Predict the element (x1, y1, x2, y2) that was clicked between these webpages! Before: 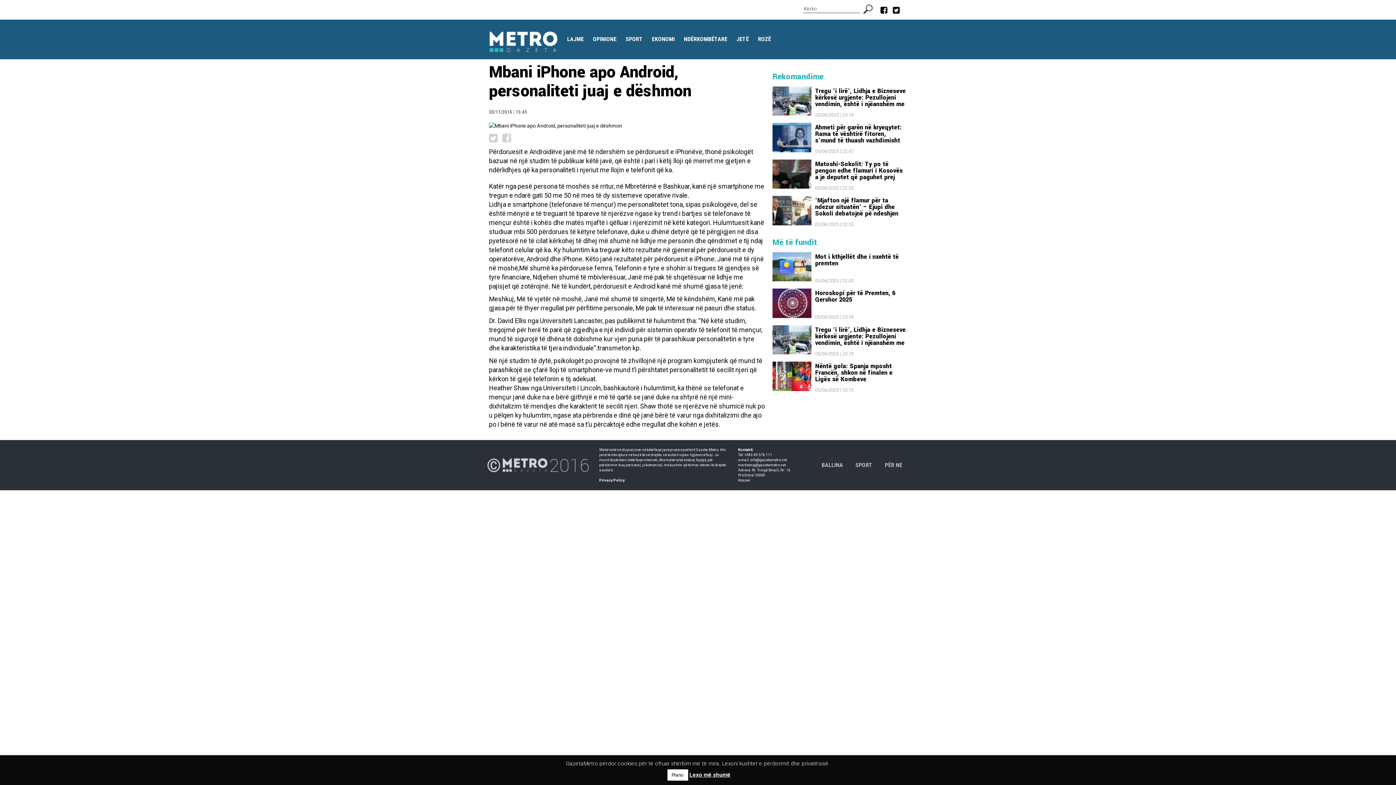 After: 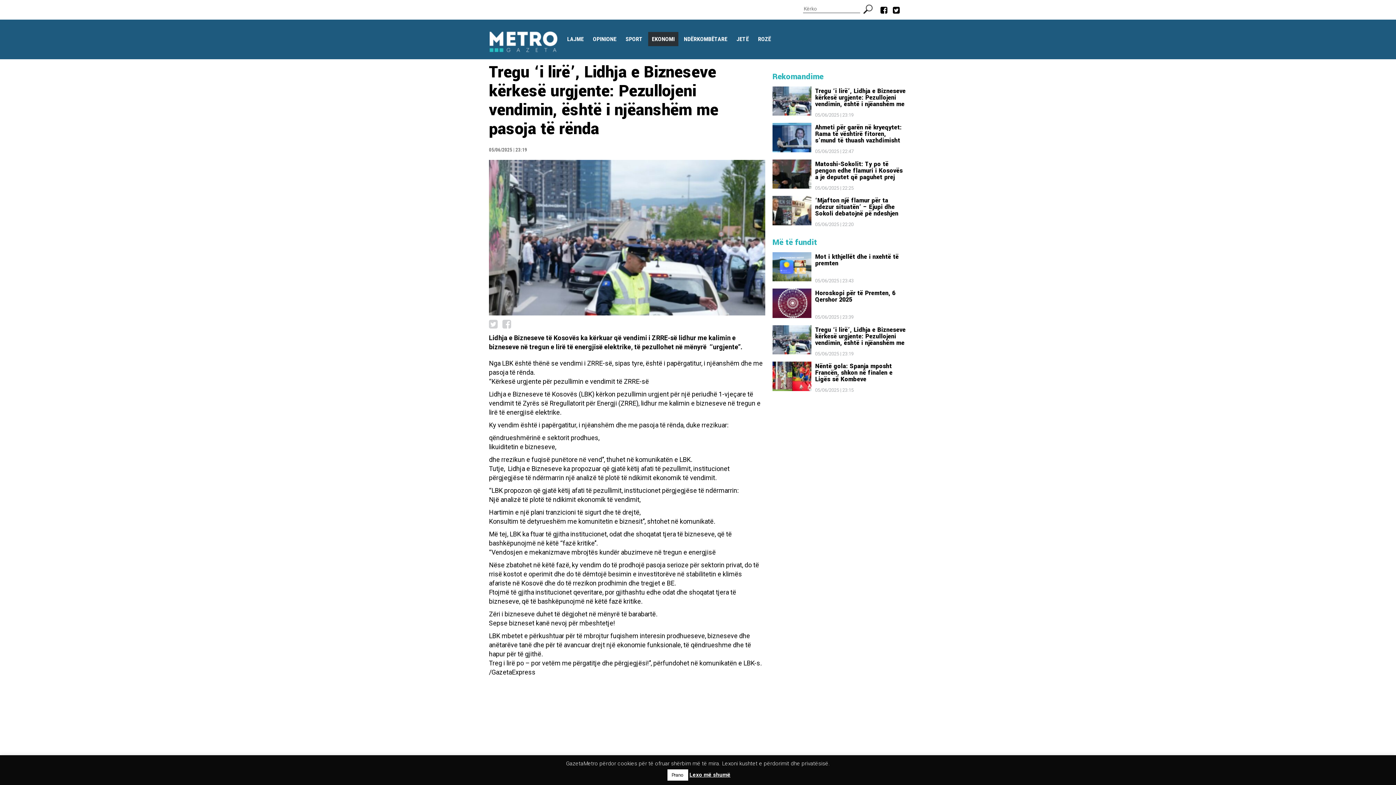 Action: label: Tregu ‘i lirë’, Lidhja e Bizneseve kërkesë urgjente: Pezullojeni vendimin, është i njëanshëm me pasoj... bbox: (772, 88, 907, 107)